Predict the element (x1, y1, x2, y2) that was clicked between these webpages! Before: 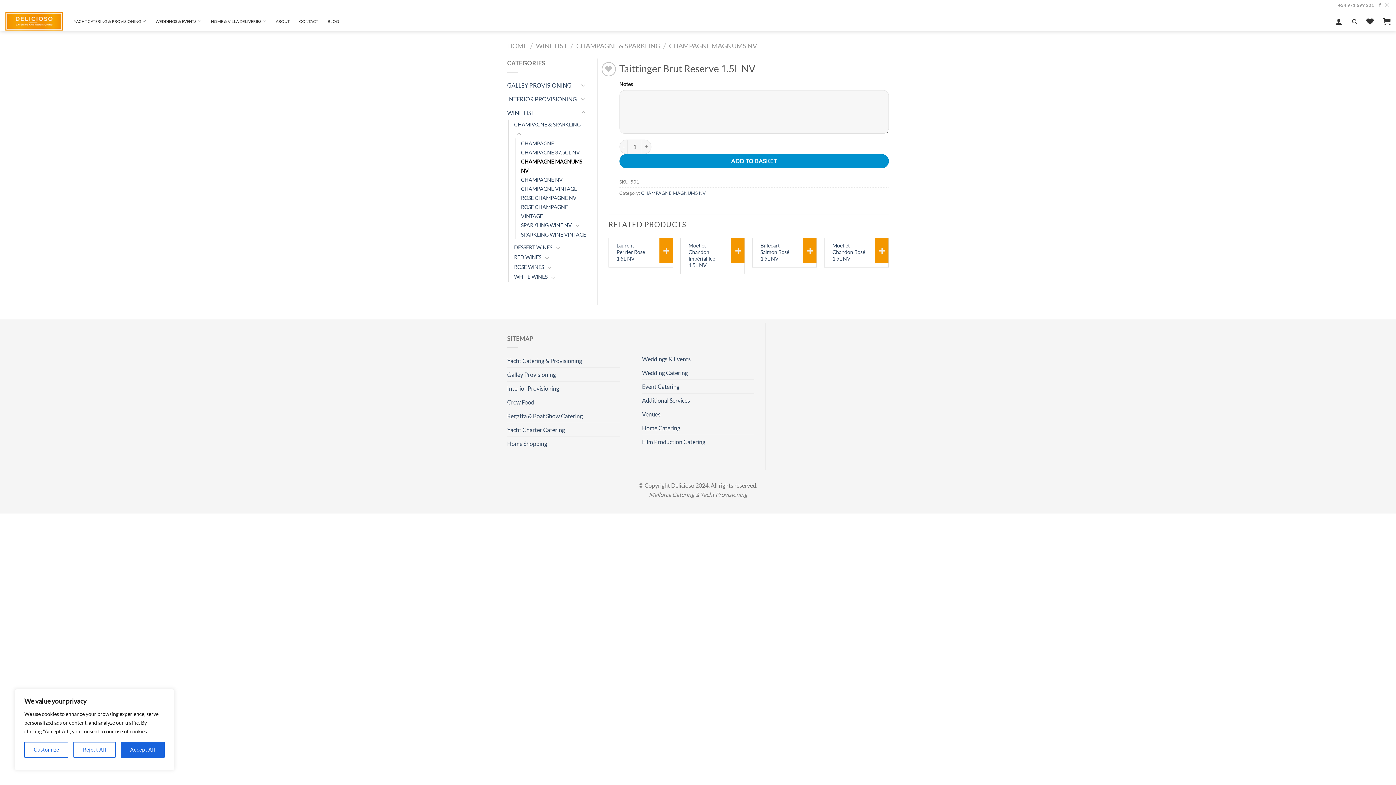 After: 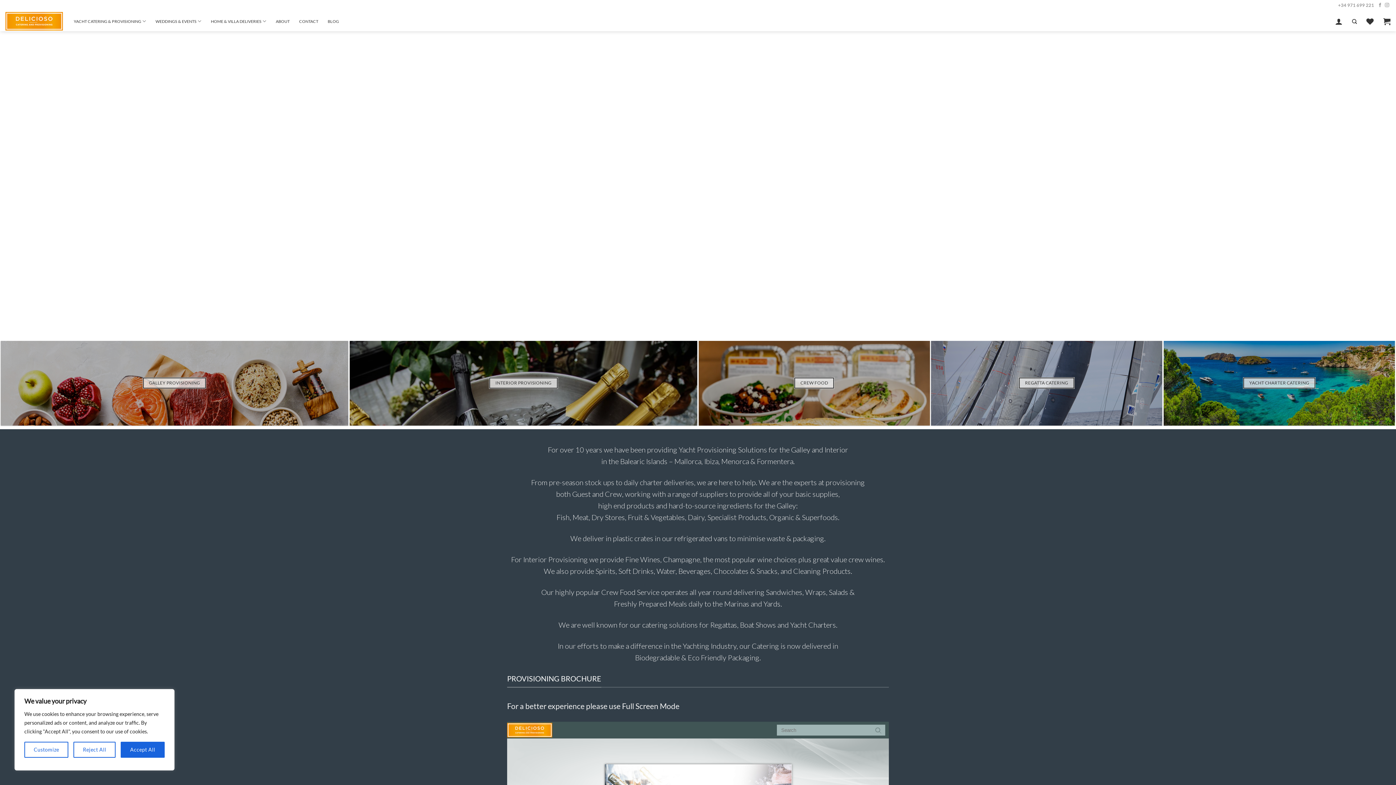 Action: bbox: (507, 354, 582, 367) label: Yacht Catering & Provisioning